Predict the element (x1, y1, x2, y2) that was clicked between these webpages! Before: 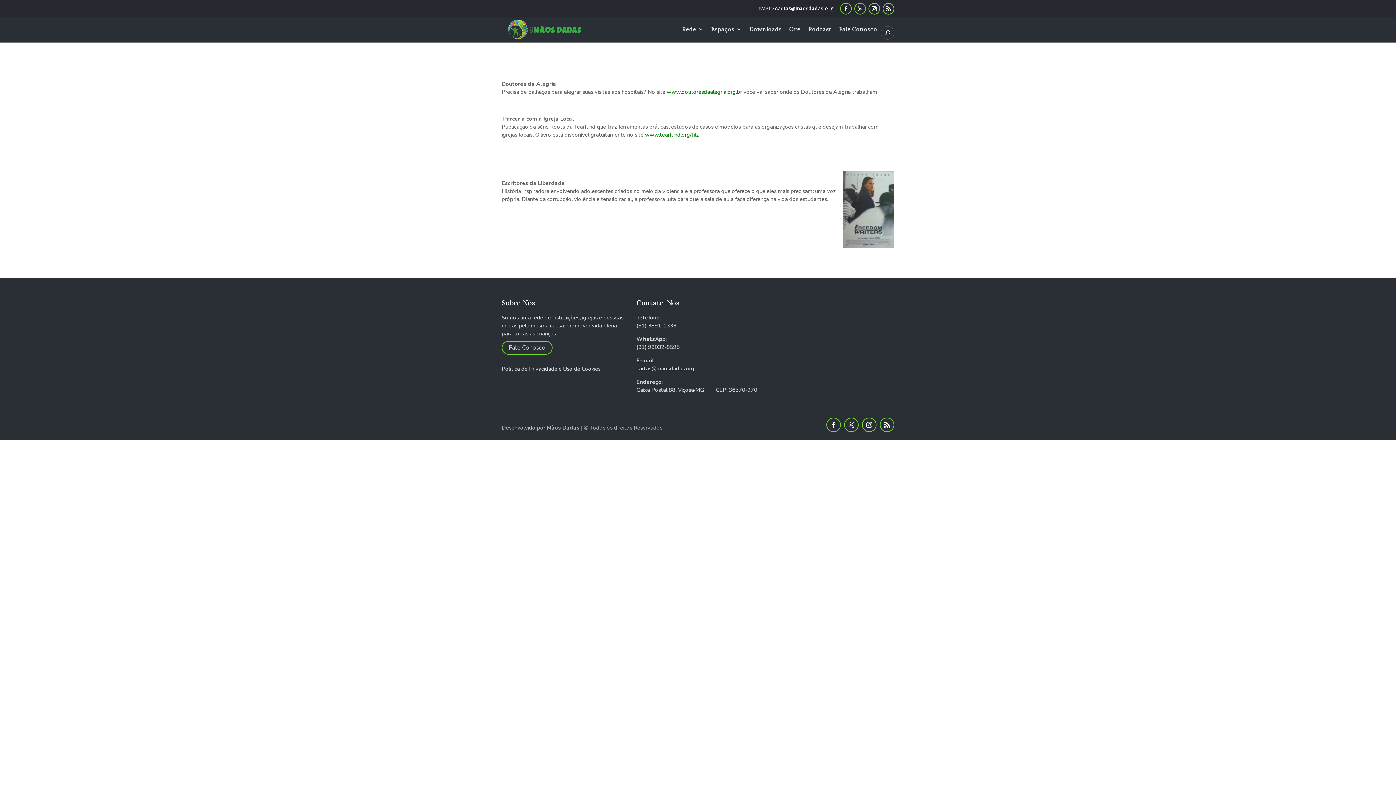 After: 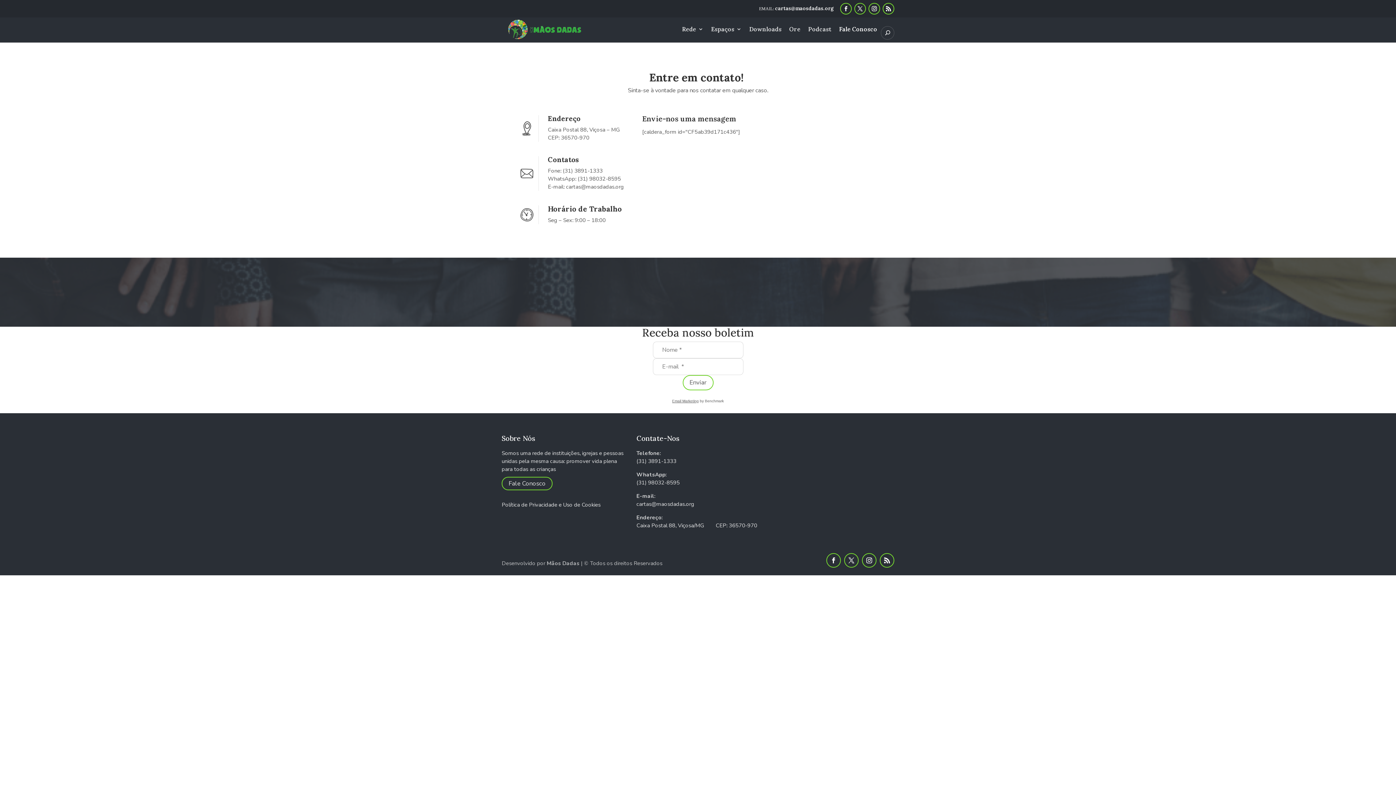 Action: bbox: (839, 26, 877, 42) label: Fale Conosco